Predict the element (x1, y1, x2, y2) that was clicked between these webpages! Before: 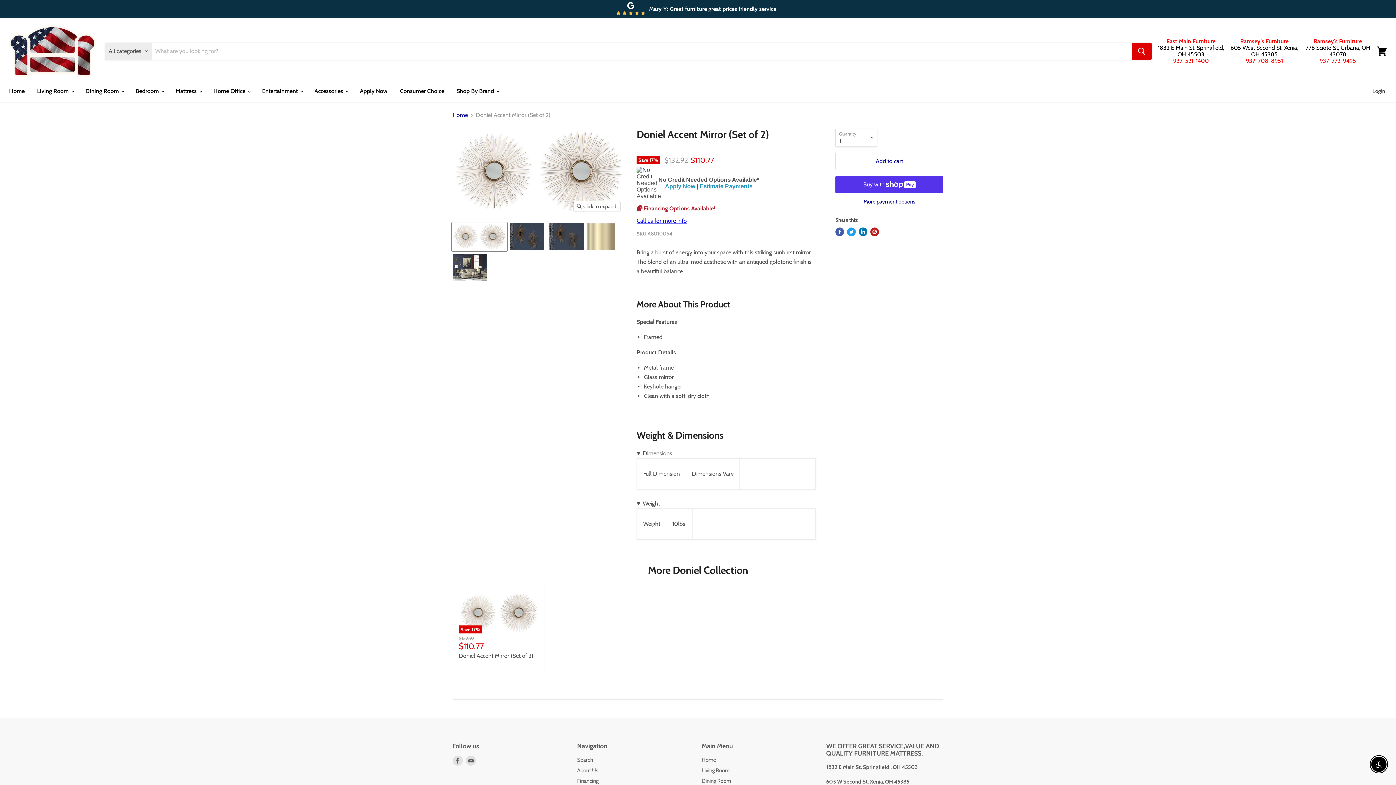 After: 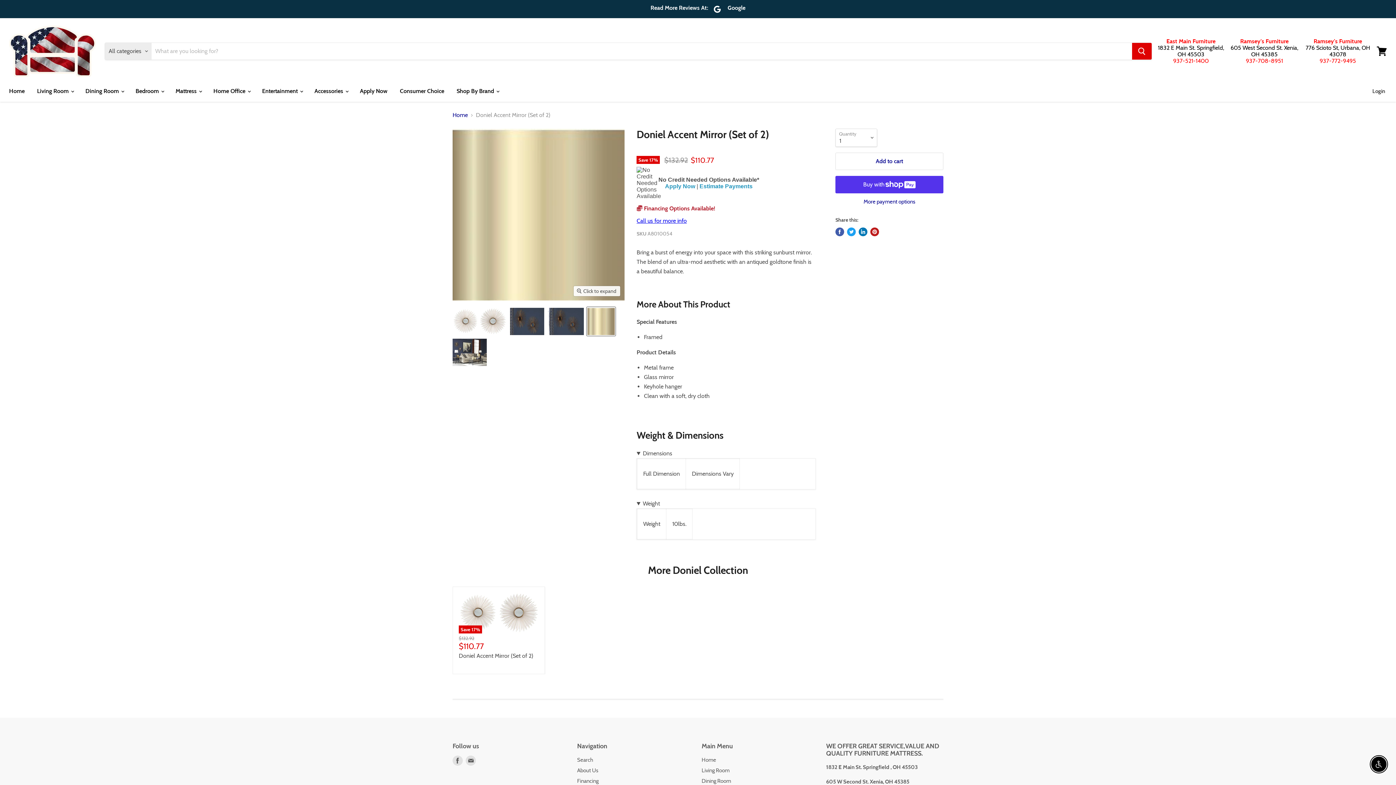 Action: label: Product image thumbnail bbox: (586, 222, 615, 251)